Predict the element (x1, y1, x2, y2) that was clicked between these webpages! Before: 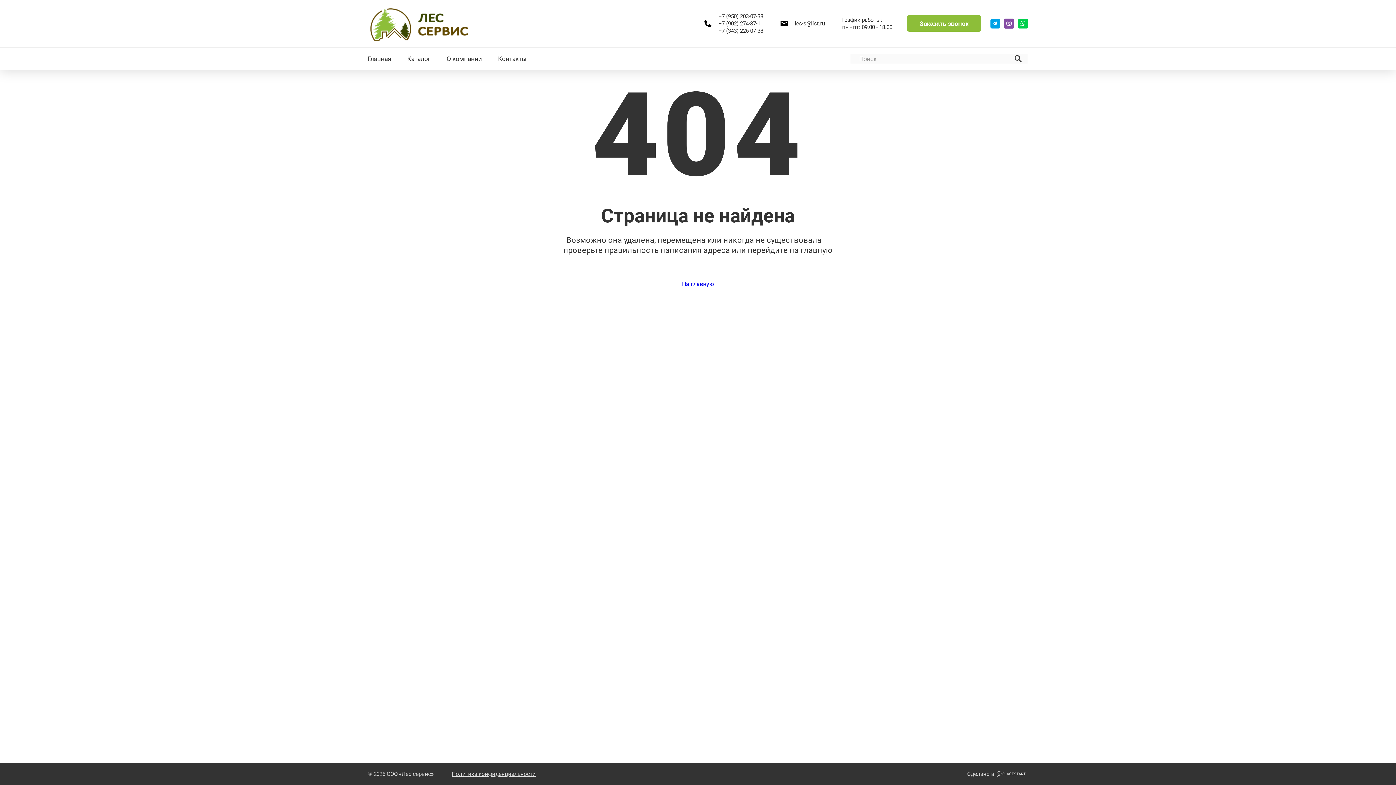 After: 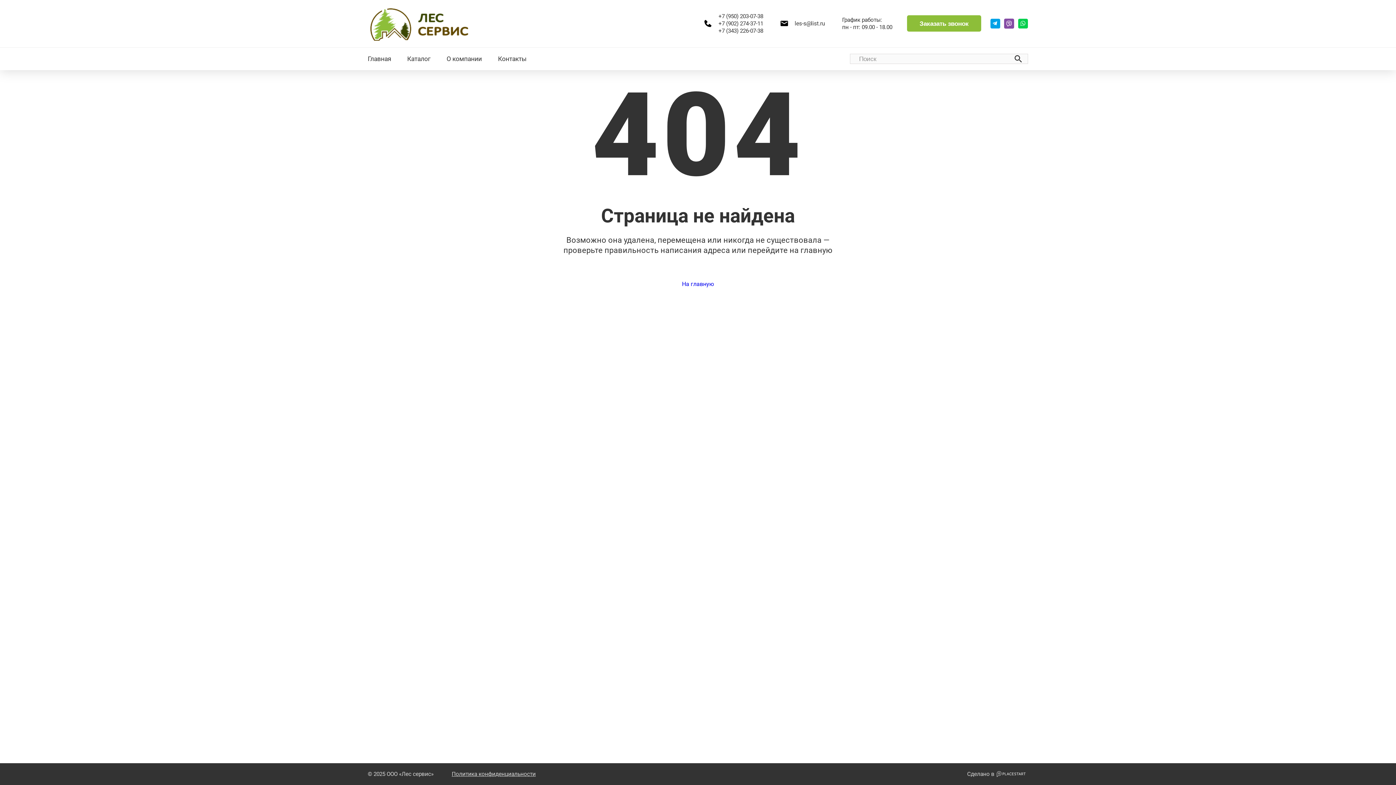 Action: bbox: (1018, 18, 1028, 28)